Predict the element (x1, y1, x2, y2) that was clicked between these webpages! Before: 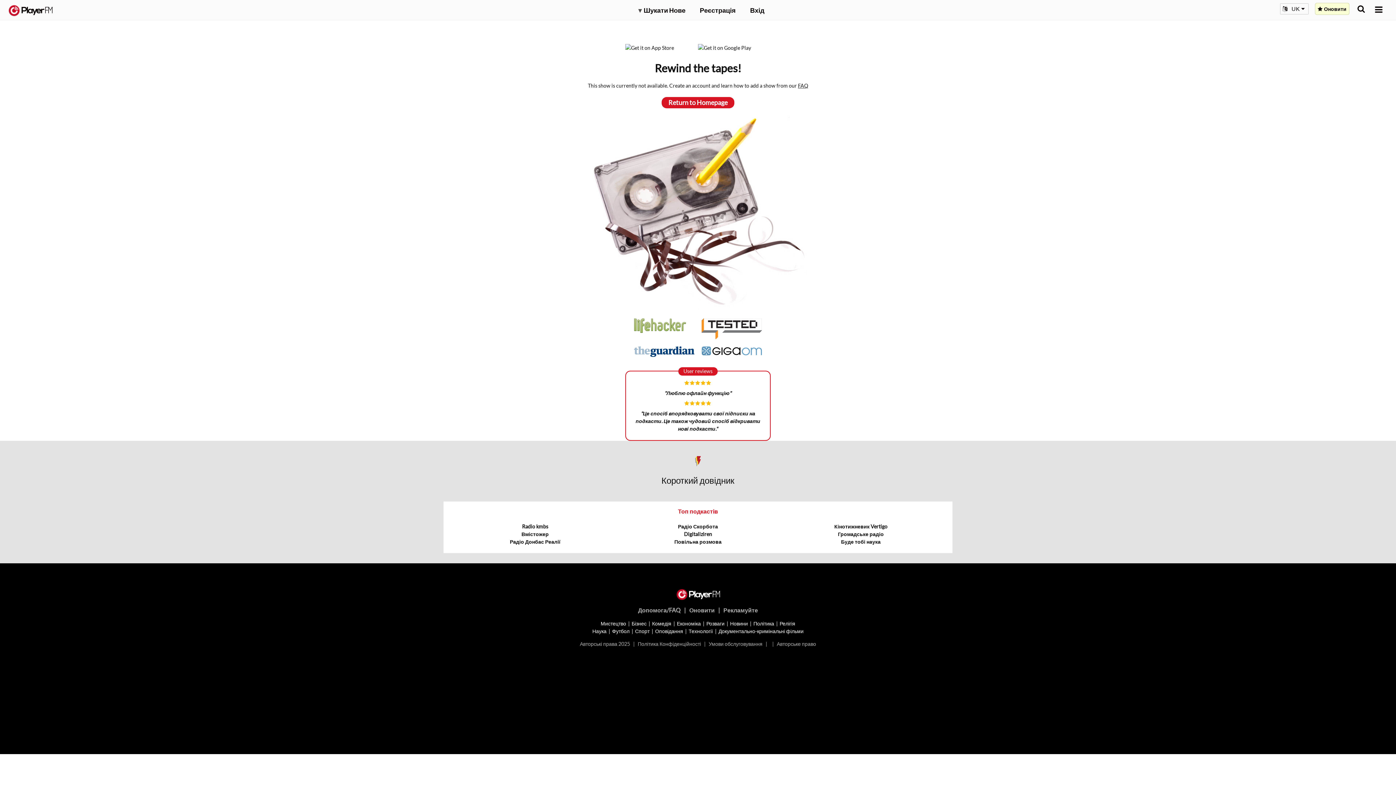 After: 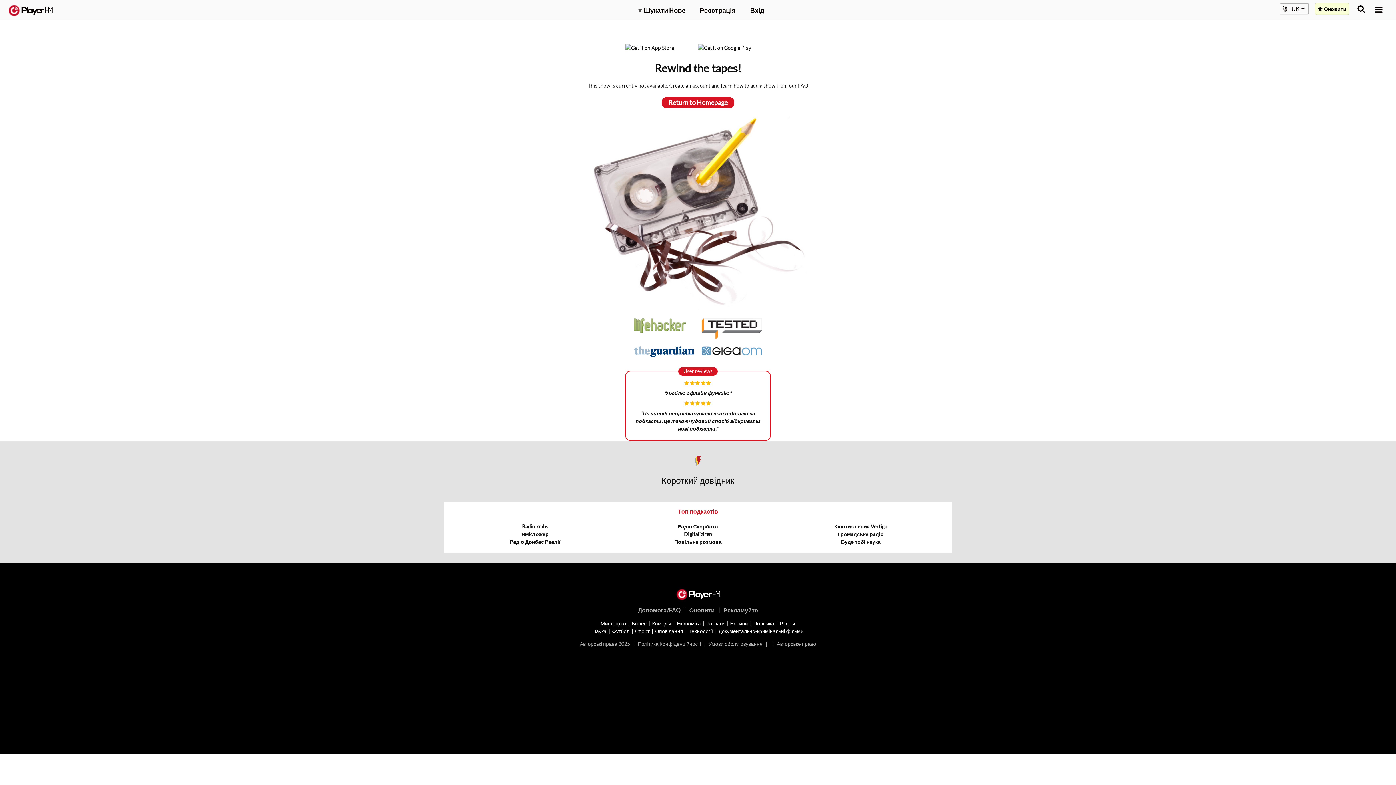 Action: label: Оновити bbox: (1315, 2, 1349, 14)